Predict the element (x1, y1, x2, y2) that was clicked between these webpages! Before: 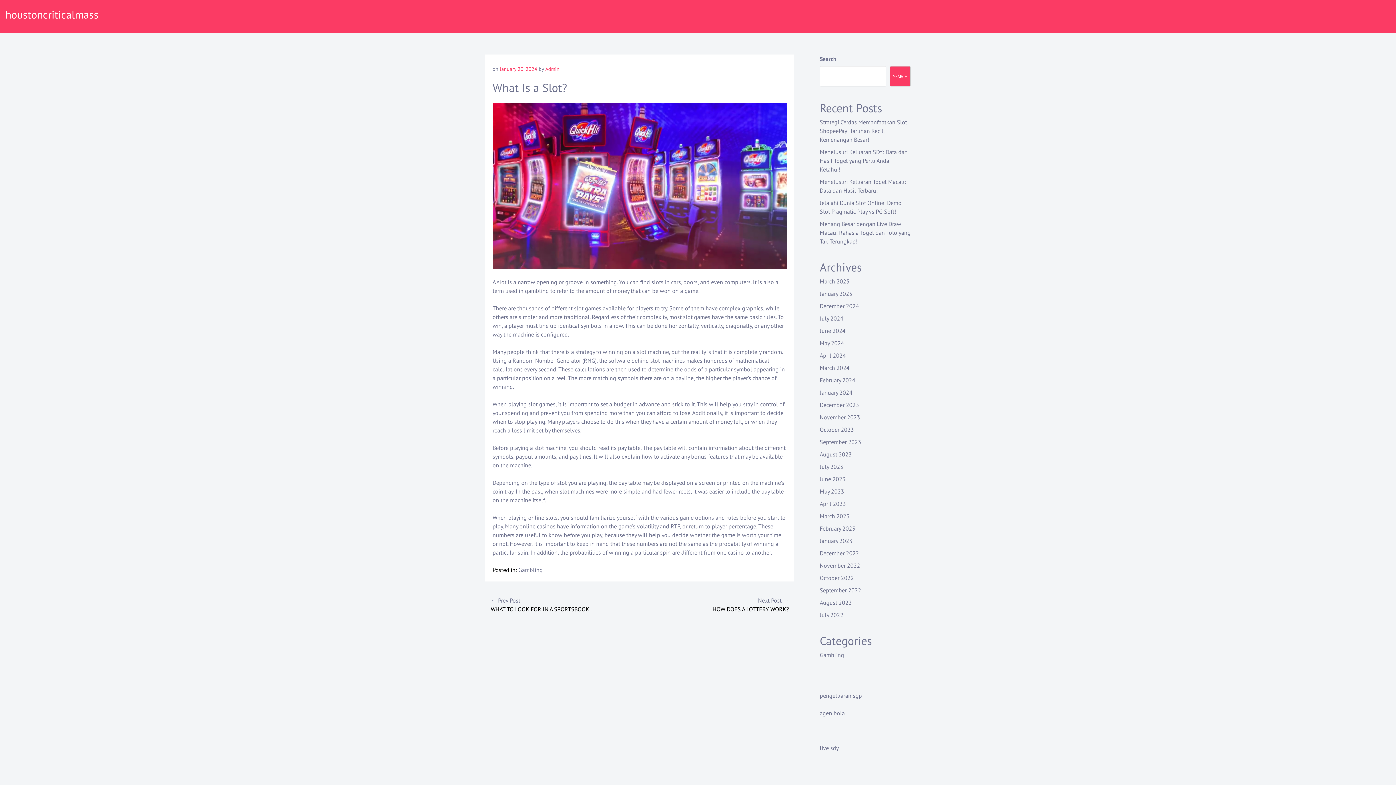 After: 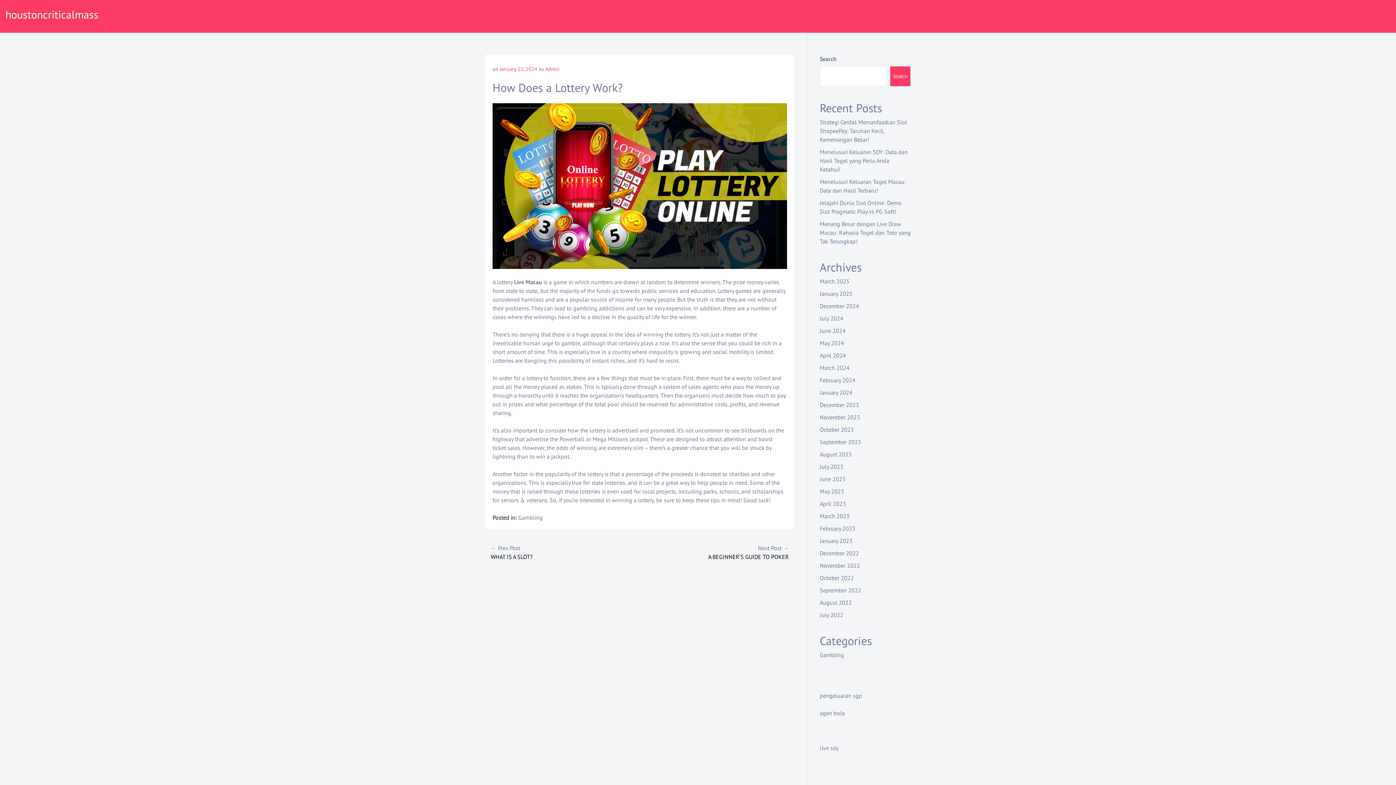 Action: label: Next Post →
HOW DOES A LOTTERY WORK? bbox: (640, 596, 789, 613)